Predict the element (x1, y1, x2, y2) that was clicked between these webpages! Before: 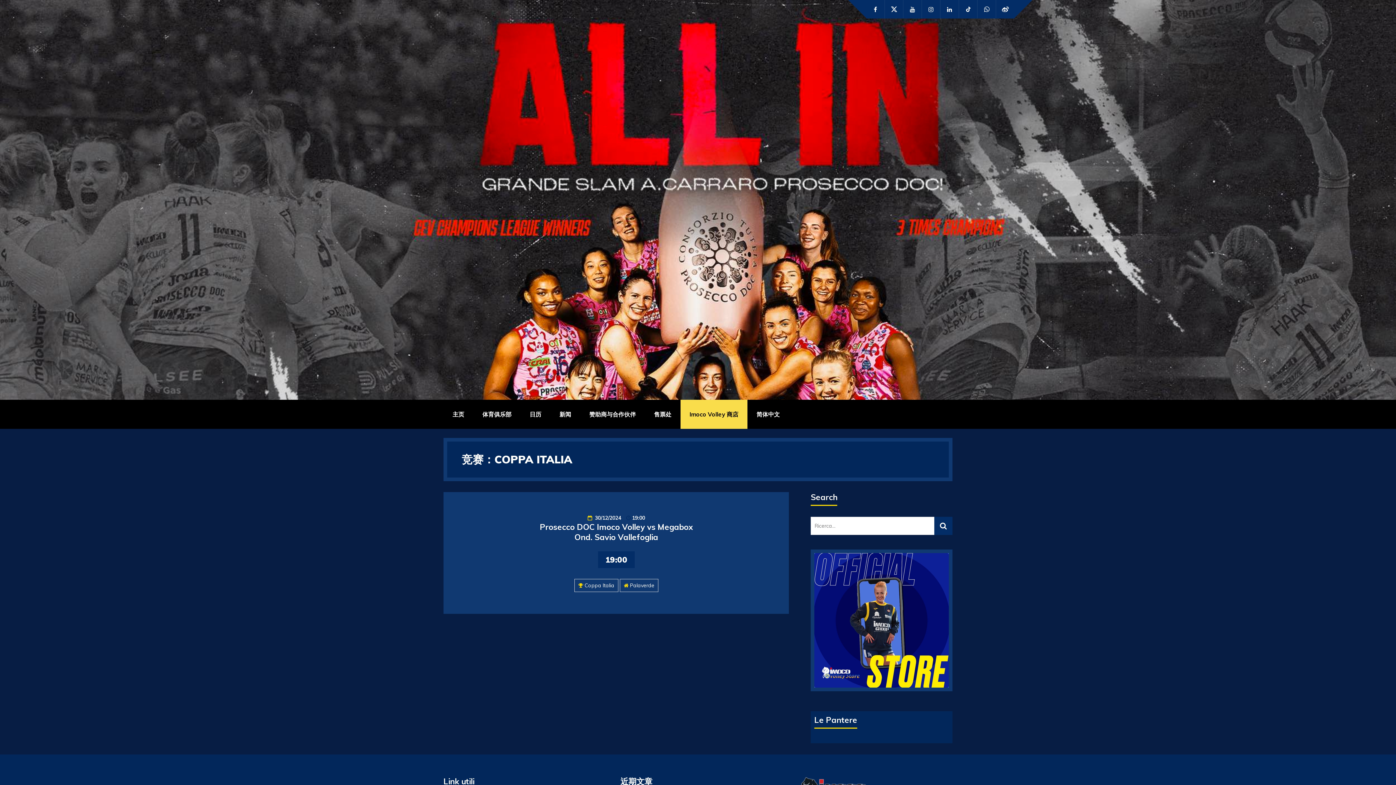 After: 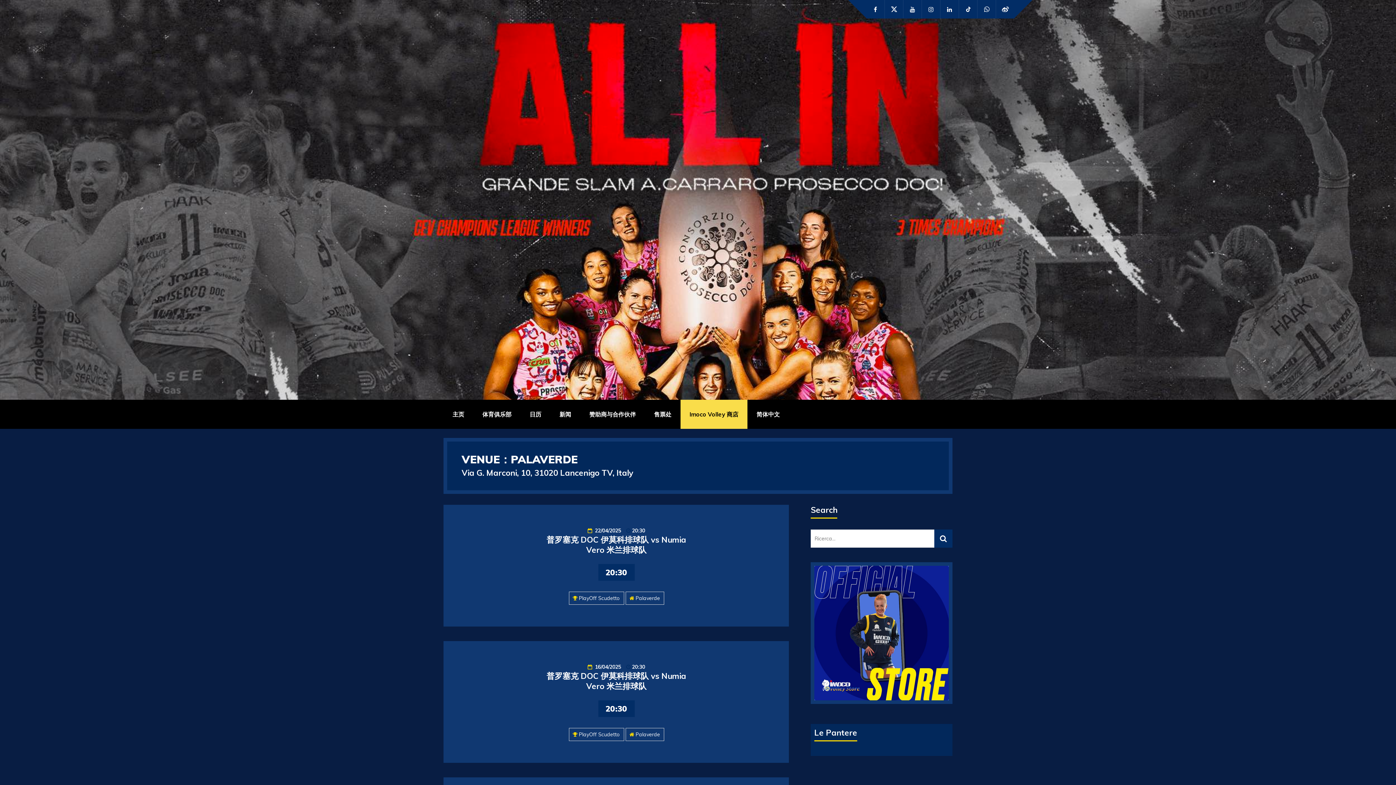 Action: label: Palaverde bbox: (630, 582, 654, 589)